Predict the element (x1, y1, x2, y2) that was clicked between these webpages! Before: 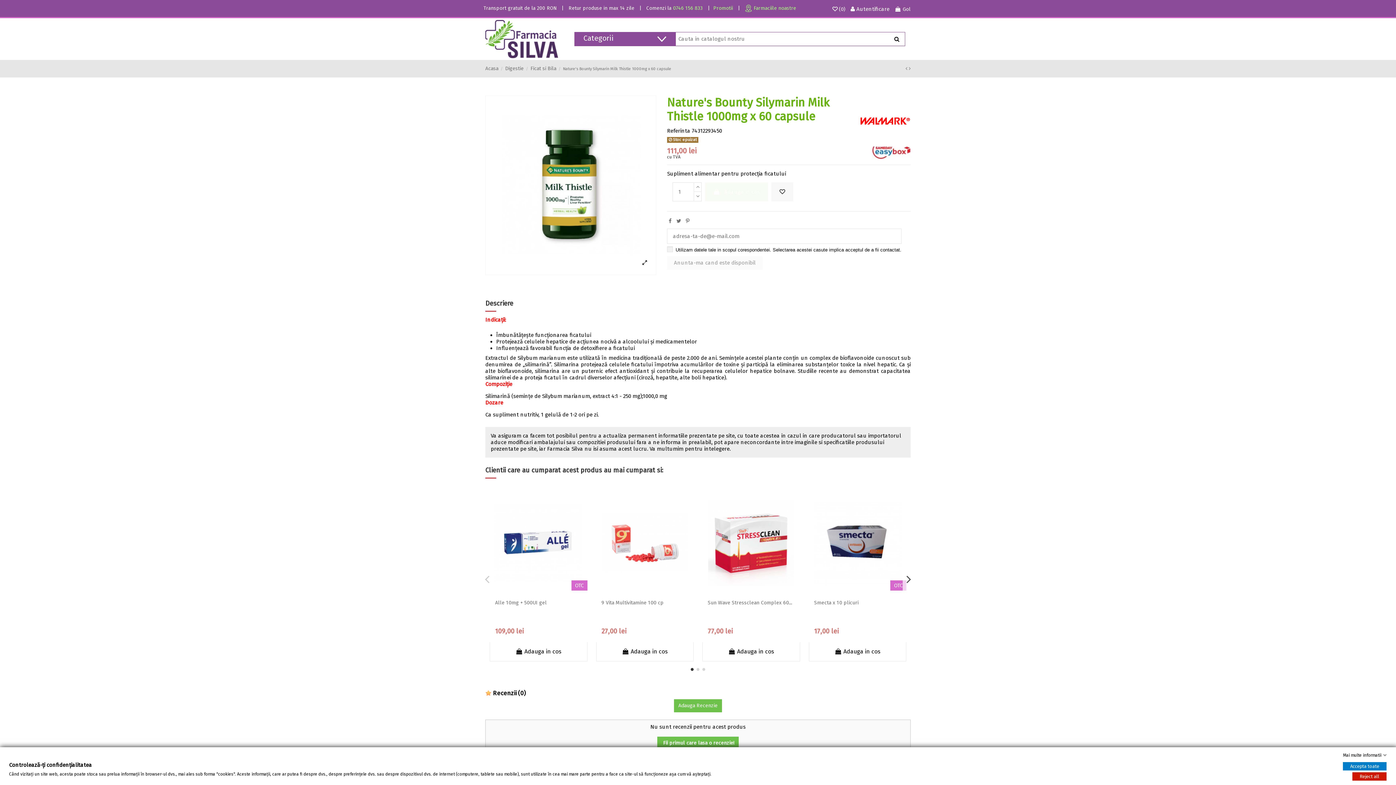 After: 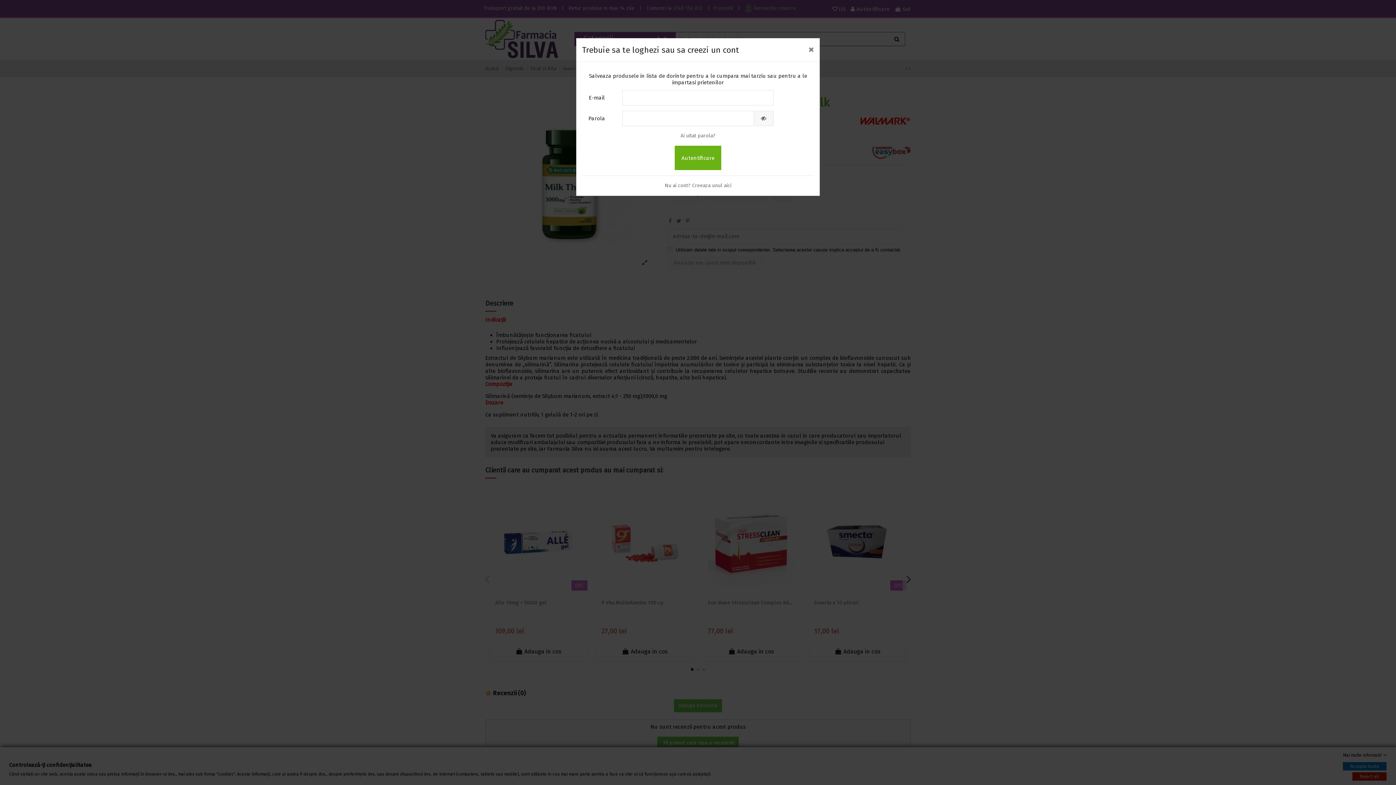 Action: bbox: (576, 493, 587, 508)